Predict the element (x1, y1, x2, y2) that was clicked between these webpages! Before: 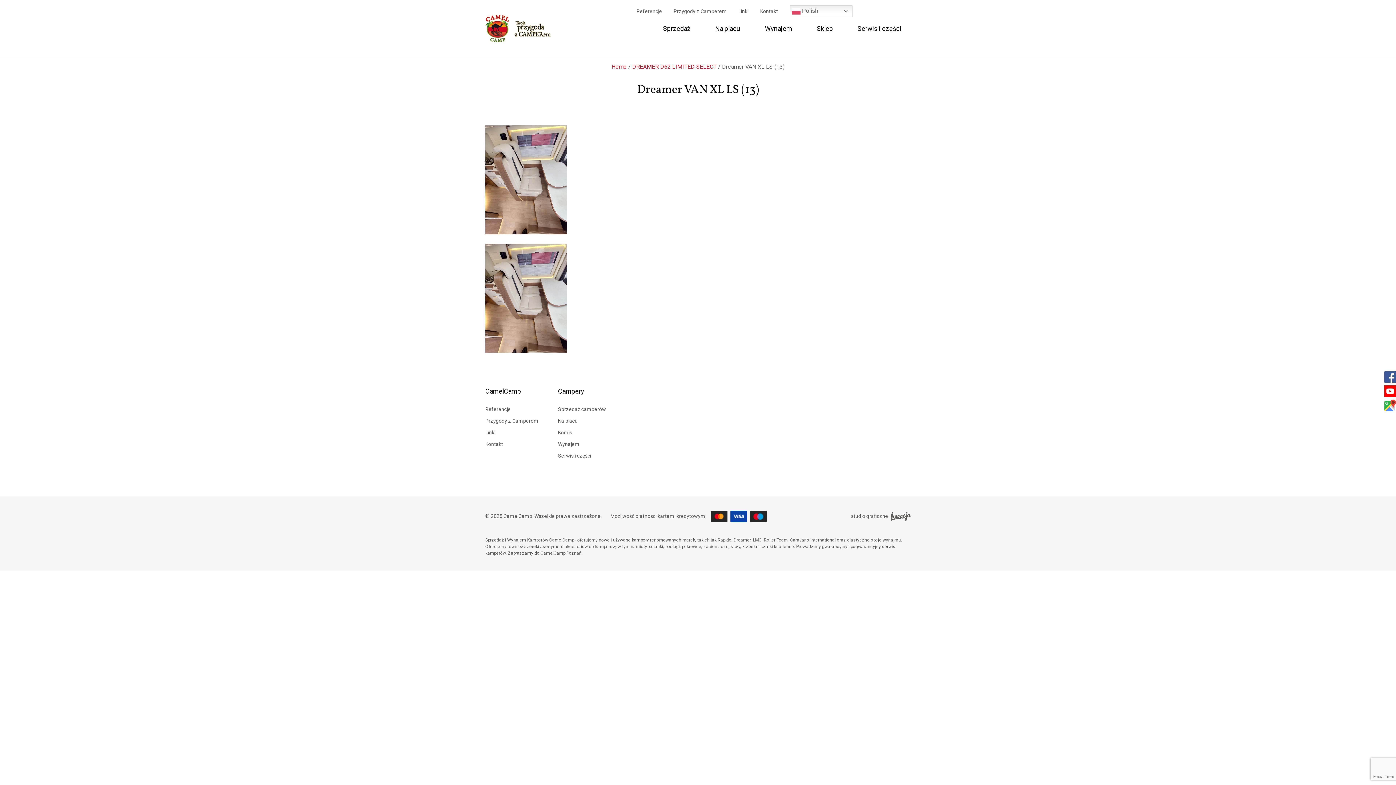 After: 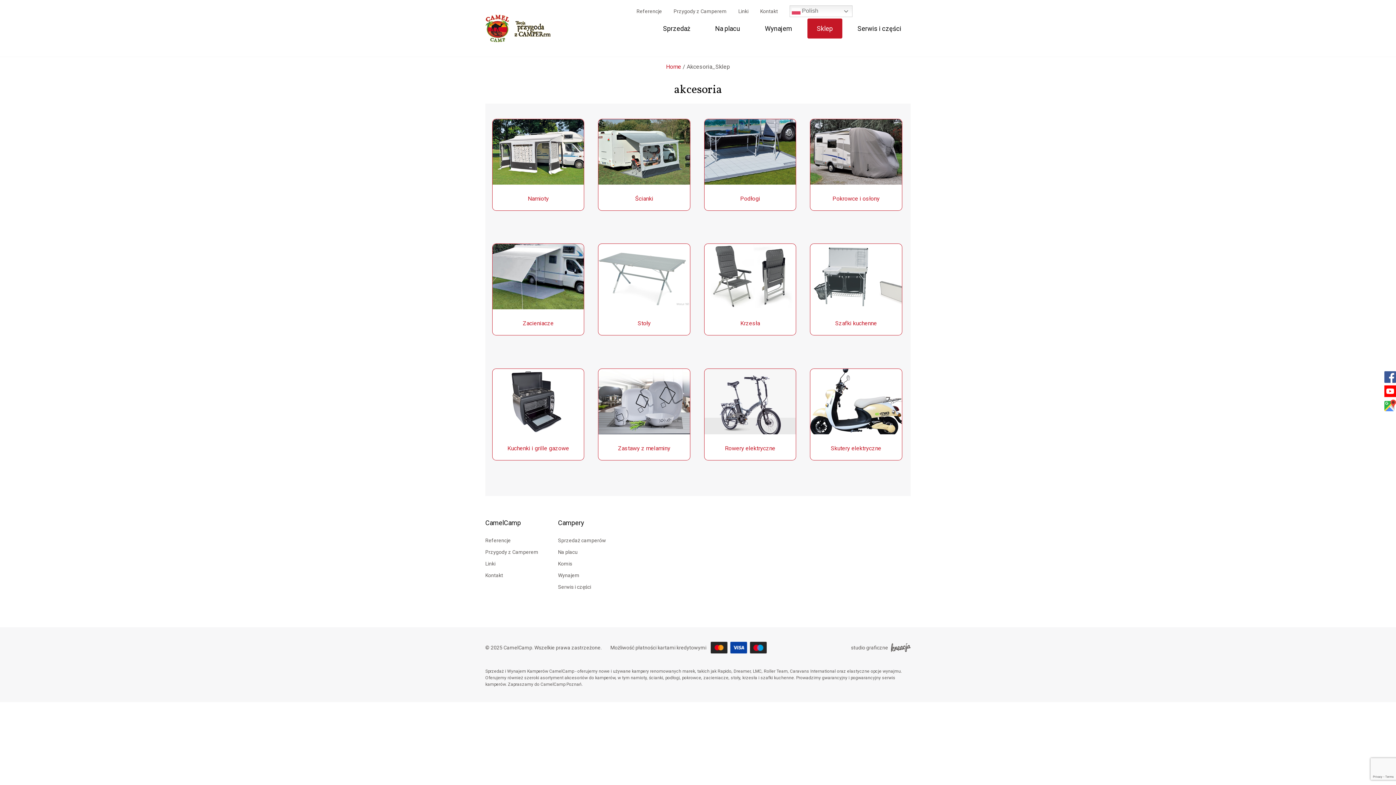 Action: label: Sklep bbox: (807, 18, 842, 38)